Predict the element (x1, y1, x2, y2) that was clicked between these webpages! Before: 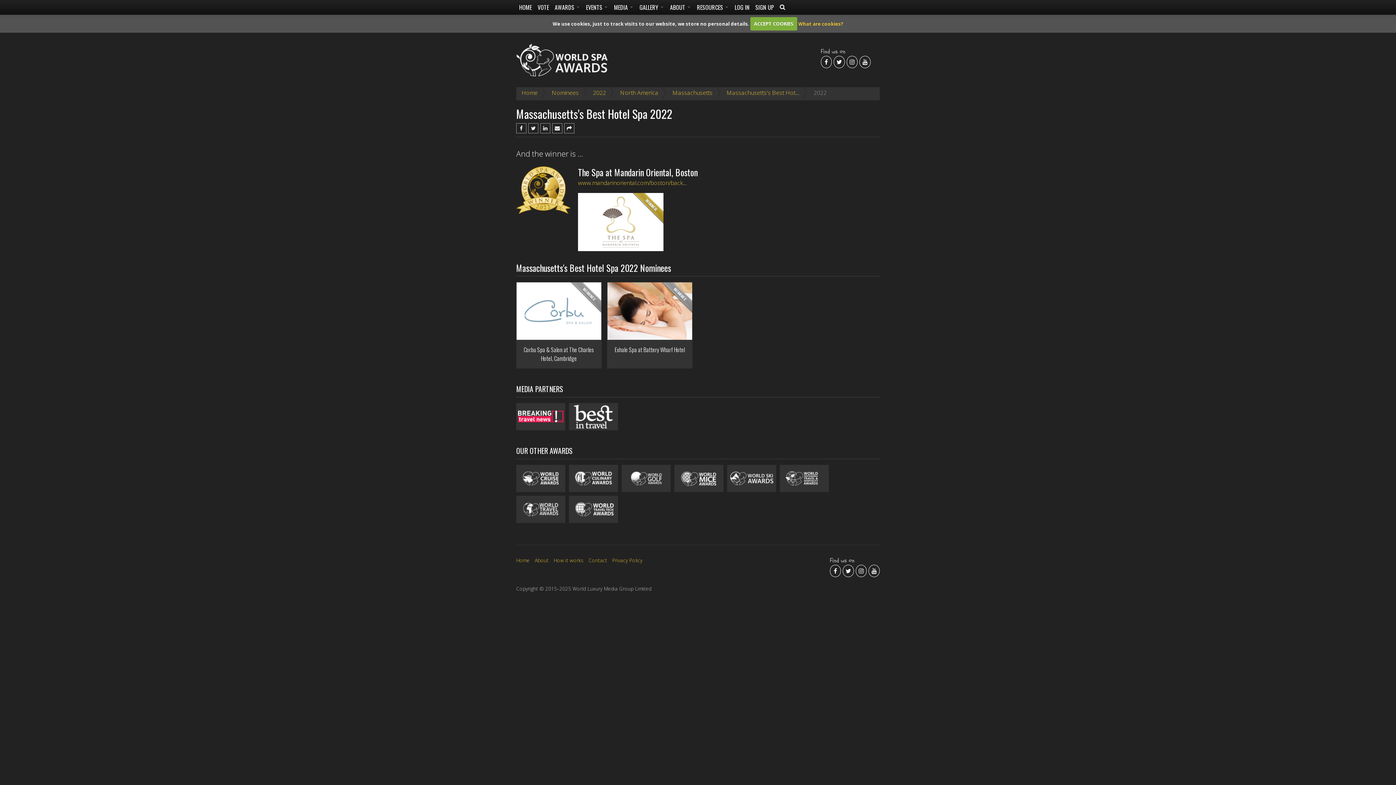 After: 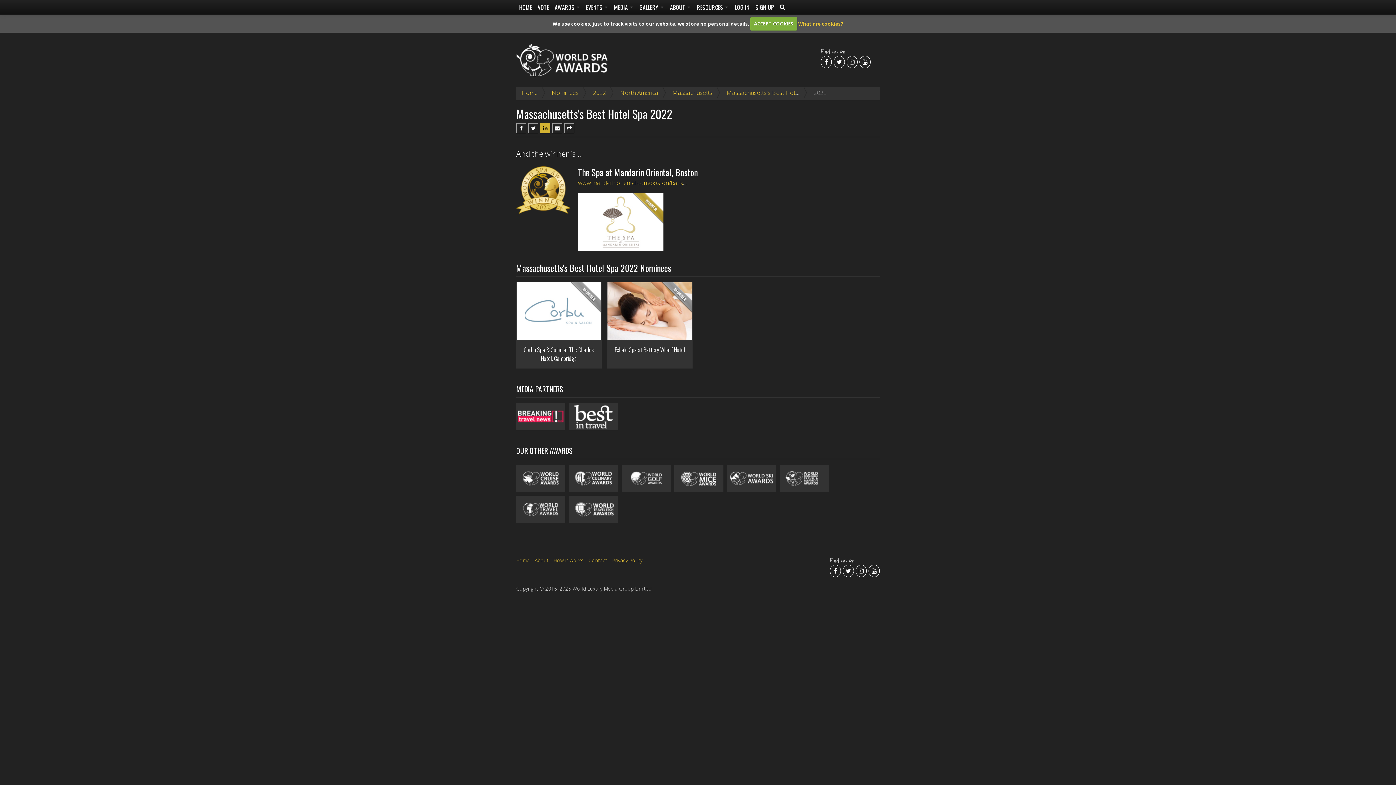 Action: bbox: (540, 123, 550, 133)